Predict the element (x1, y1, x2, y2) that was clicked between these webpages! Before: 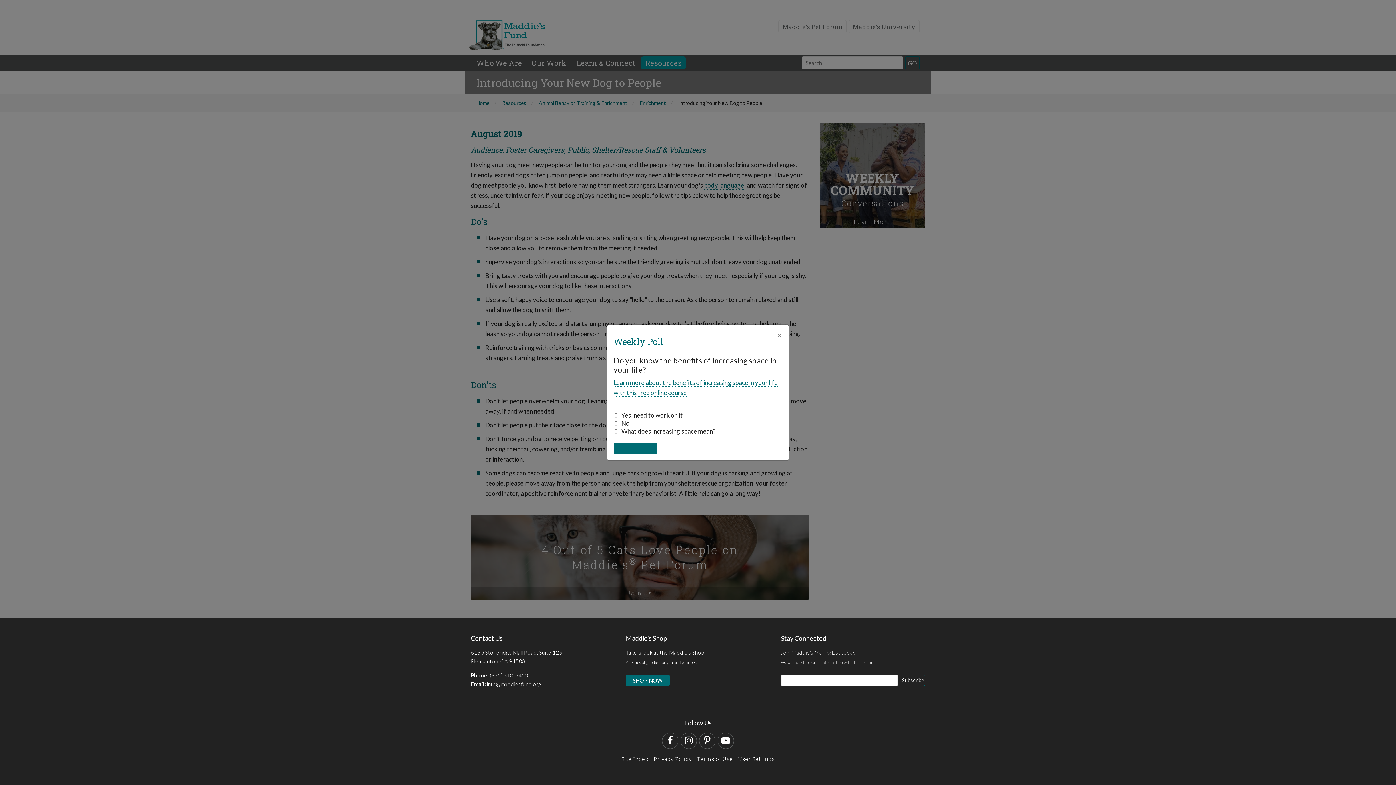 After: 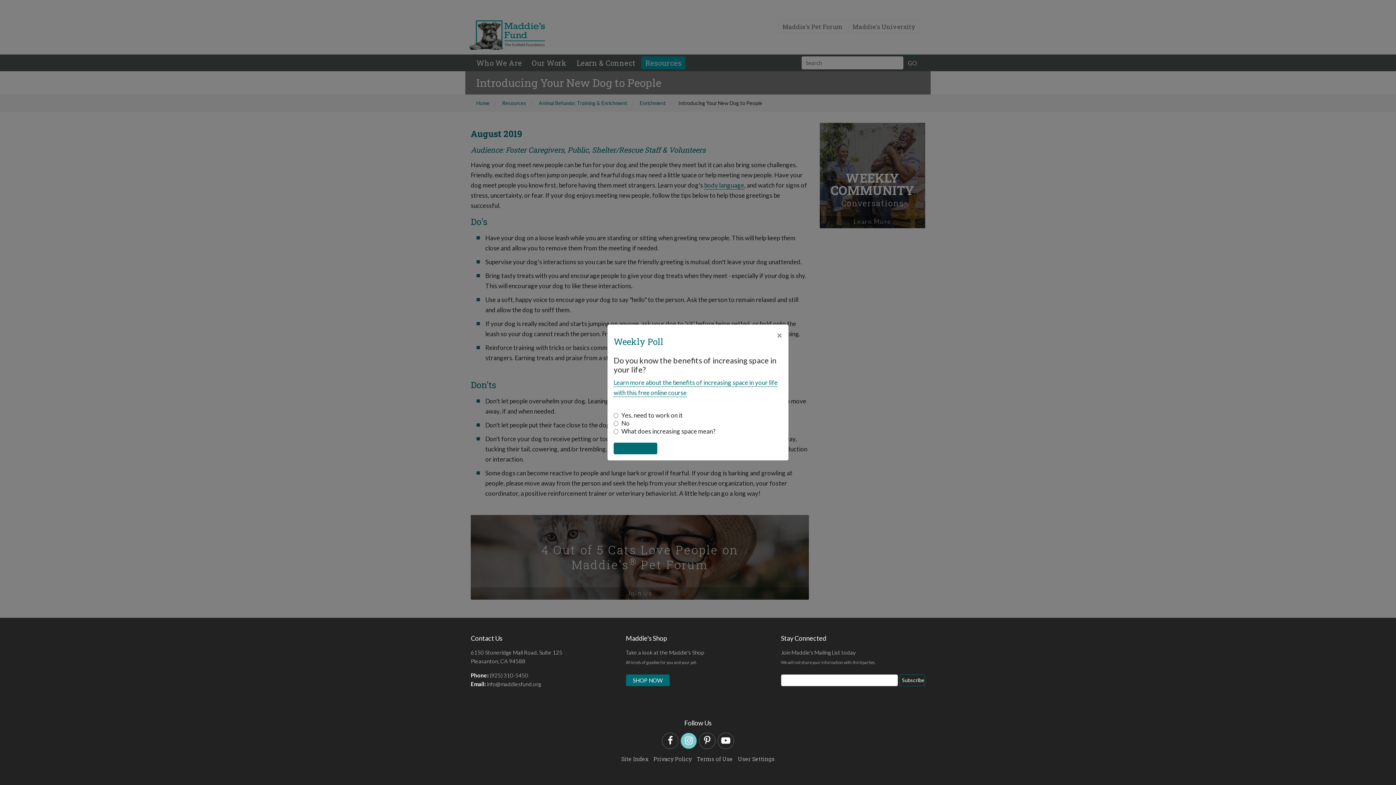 Action: bbox: (680, 732, 697, 749) label: Instagram